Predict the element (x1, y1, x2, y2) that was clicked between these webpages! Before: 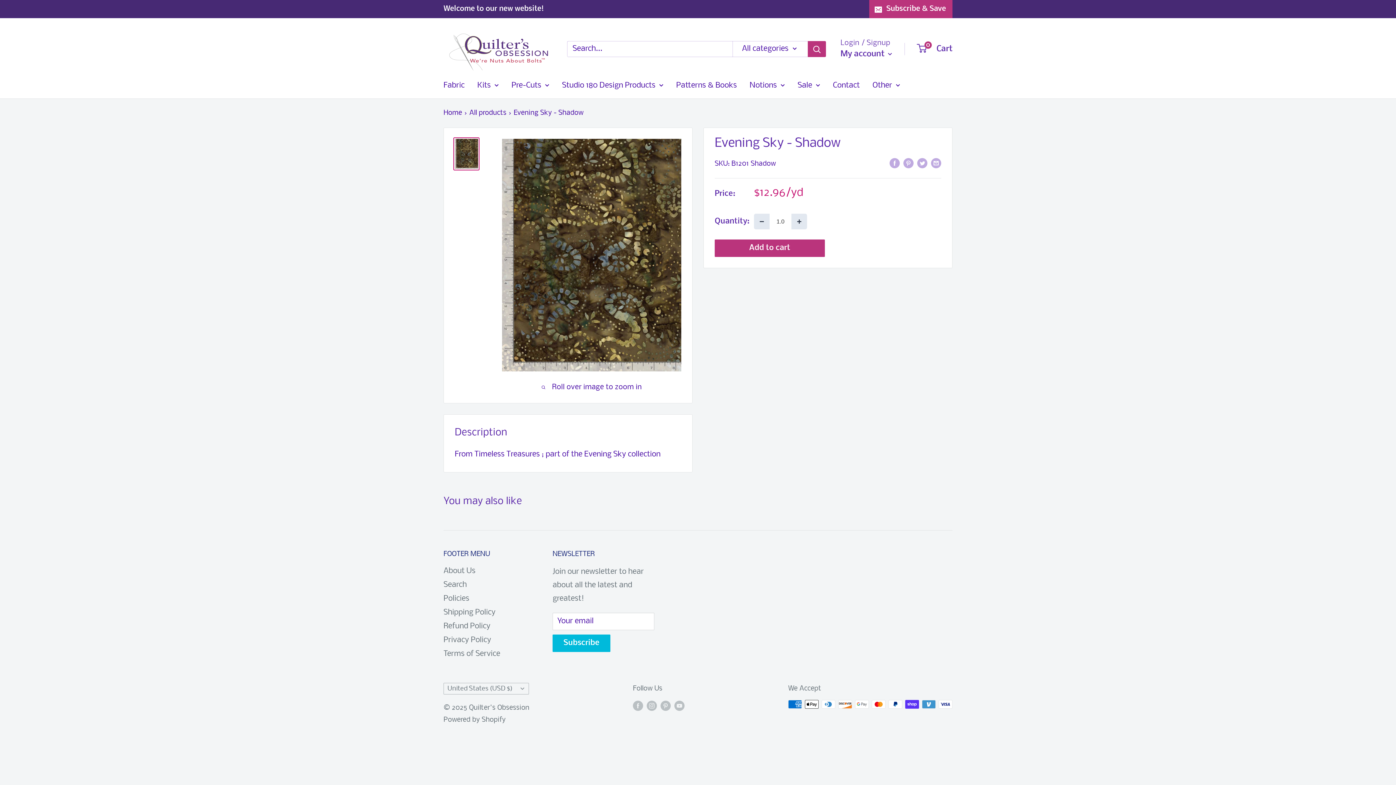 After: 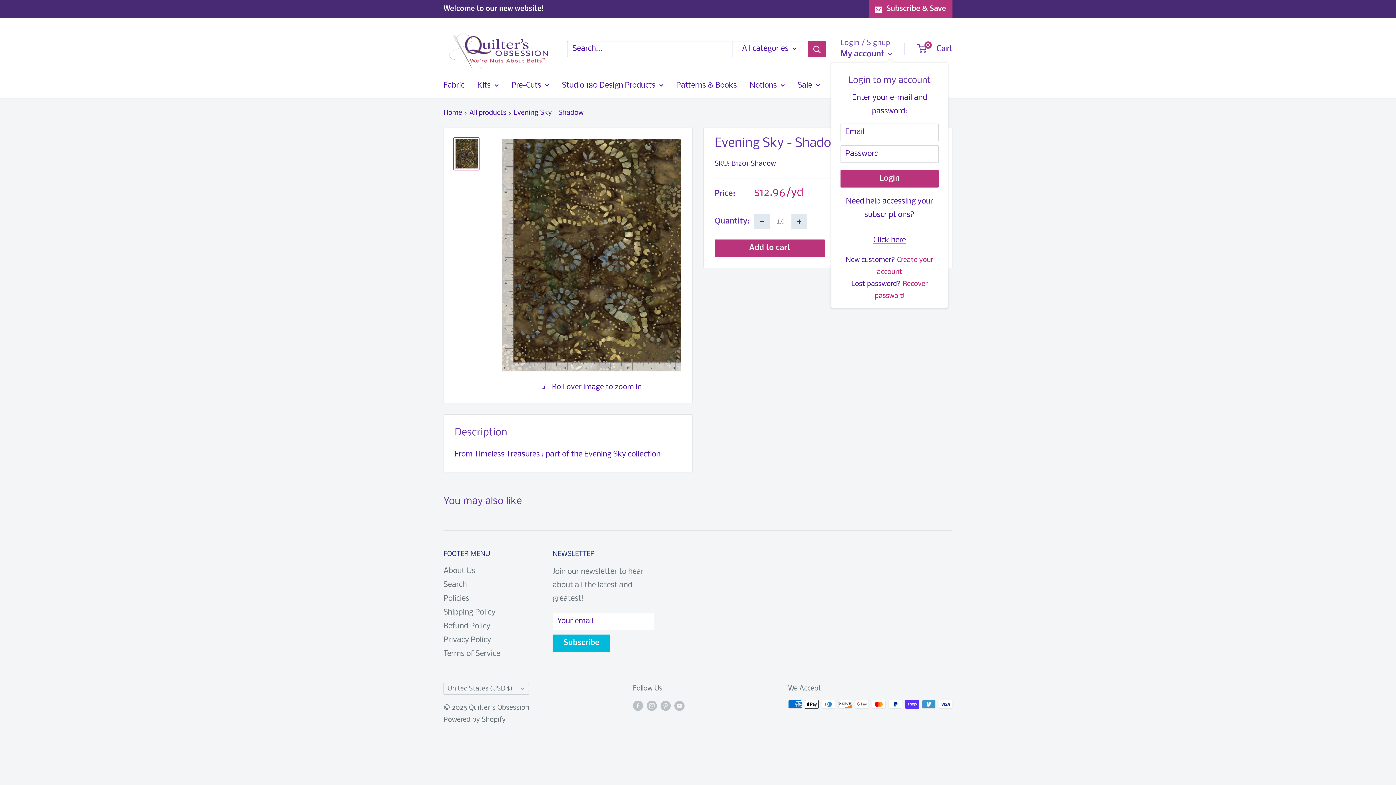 Action: label: My account  bbox: (840, 47, 892, 61)